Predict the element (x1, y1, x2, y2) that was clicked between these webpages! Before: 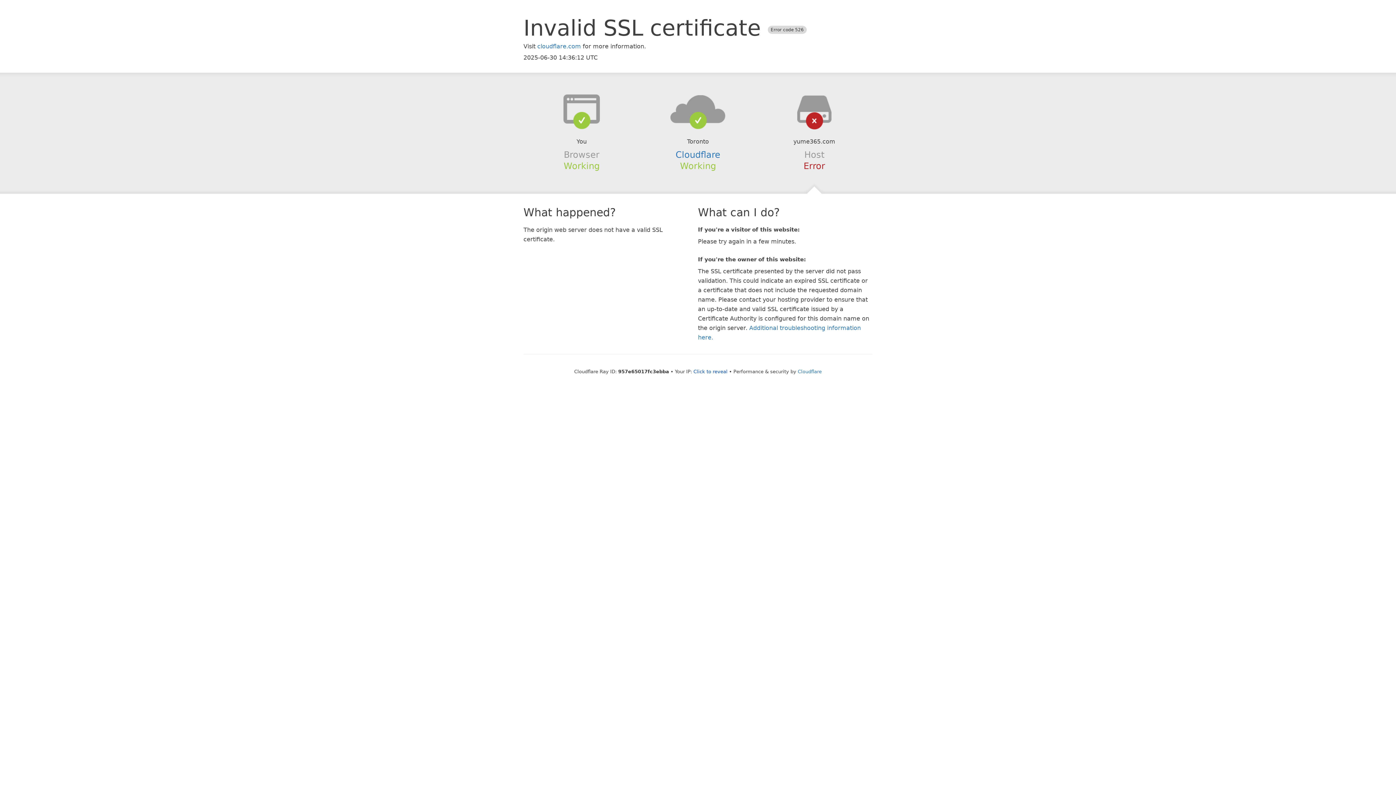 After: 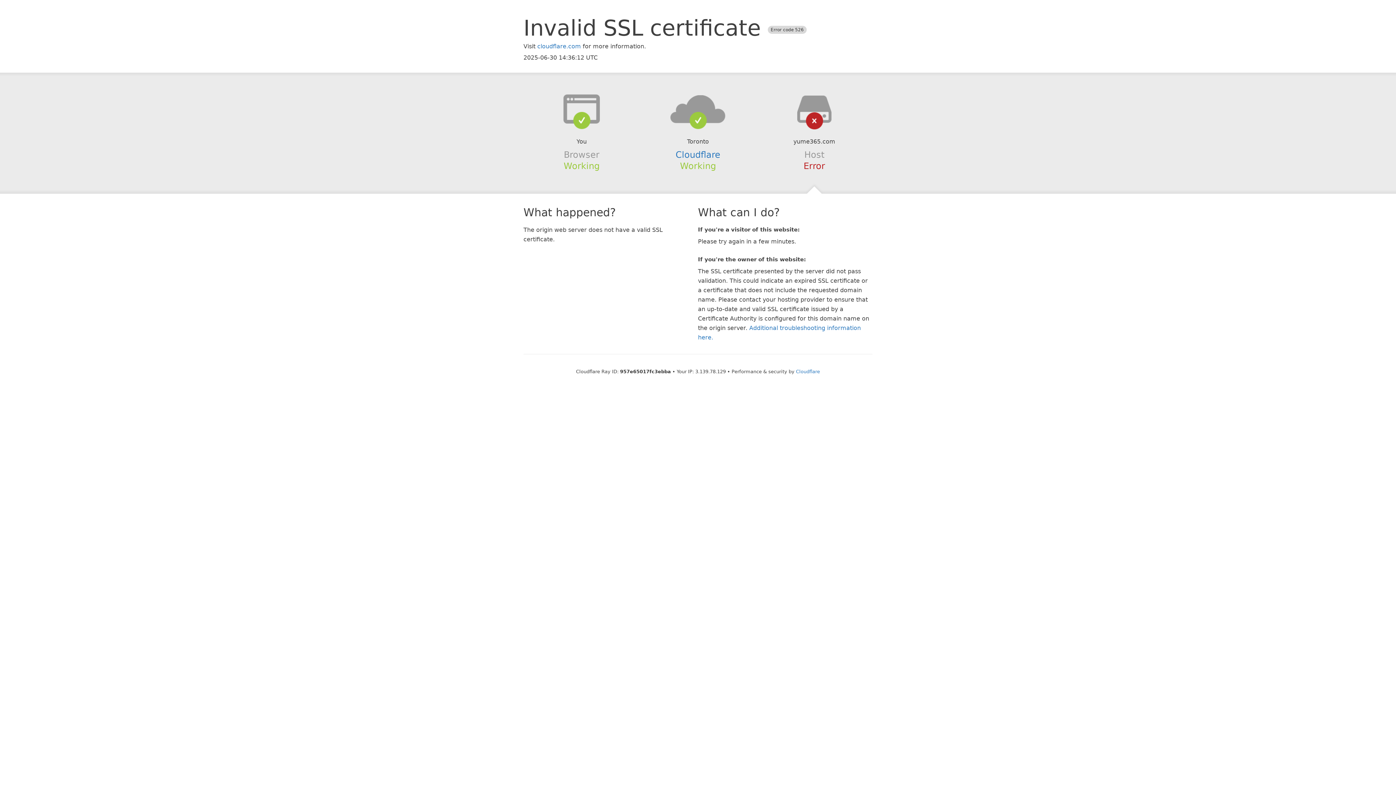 Action: label: Click to reveal bbox: (693, 368, 727, 374)